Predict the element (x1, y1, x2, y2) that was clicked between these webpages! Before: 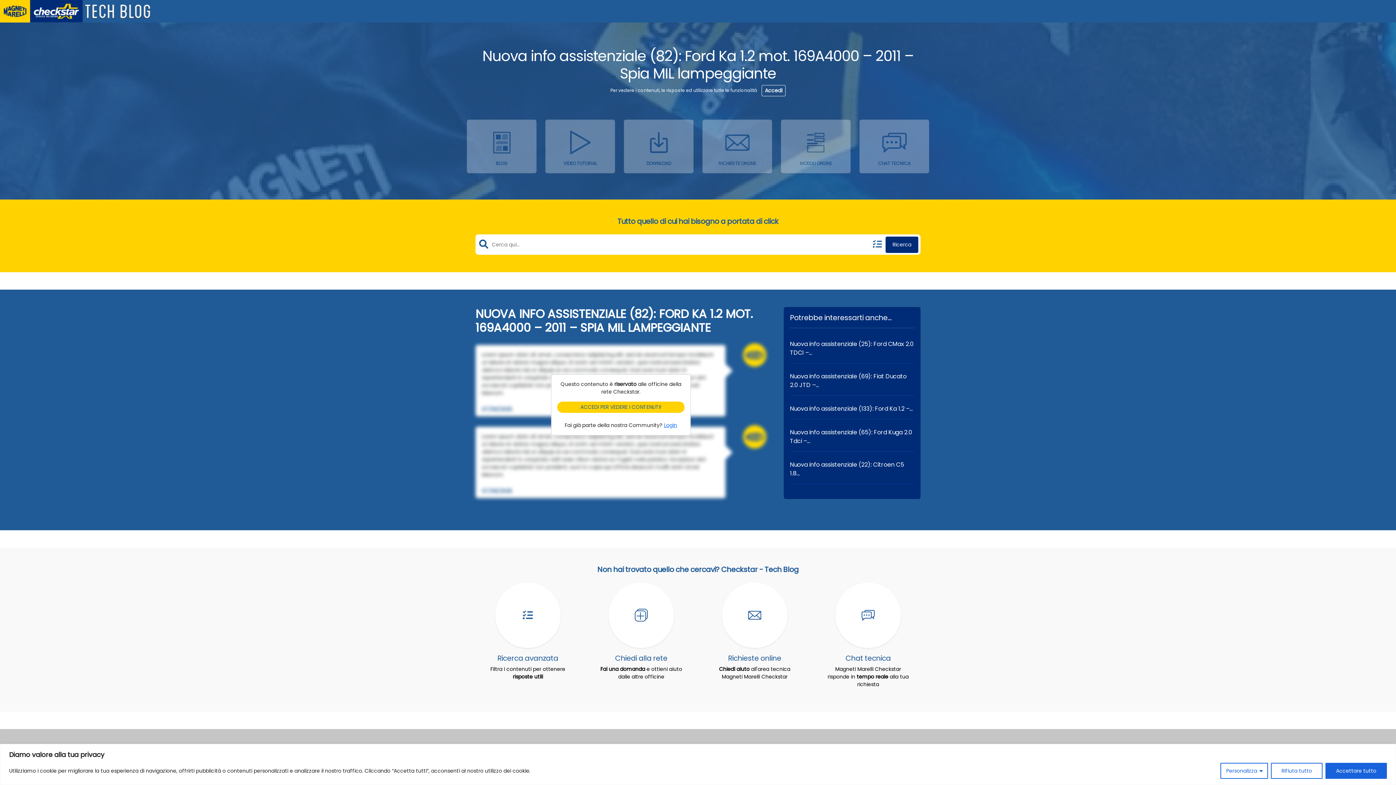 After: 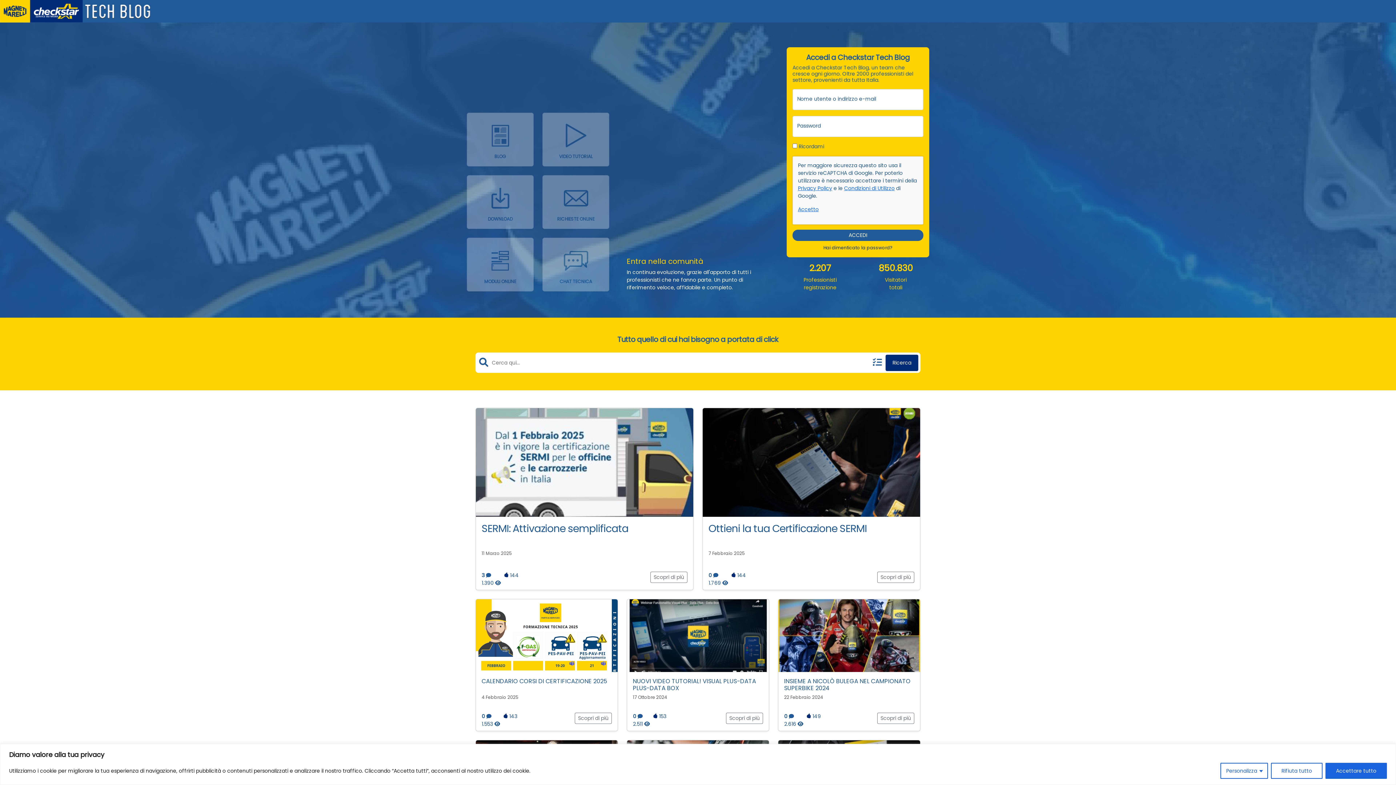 Action: bbox: (761, 85, 785, 96) label: Accedi